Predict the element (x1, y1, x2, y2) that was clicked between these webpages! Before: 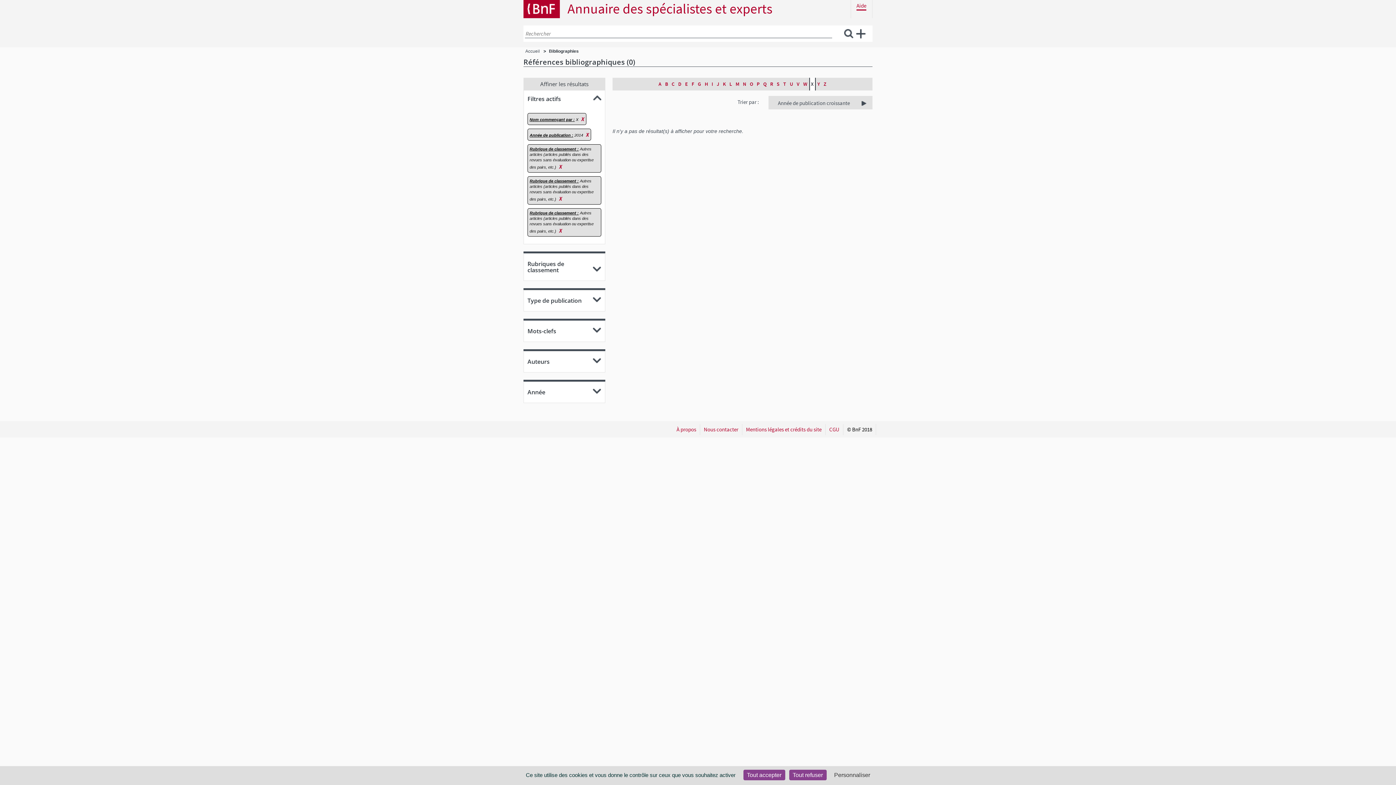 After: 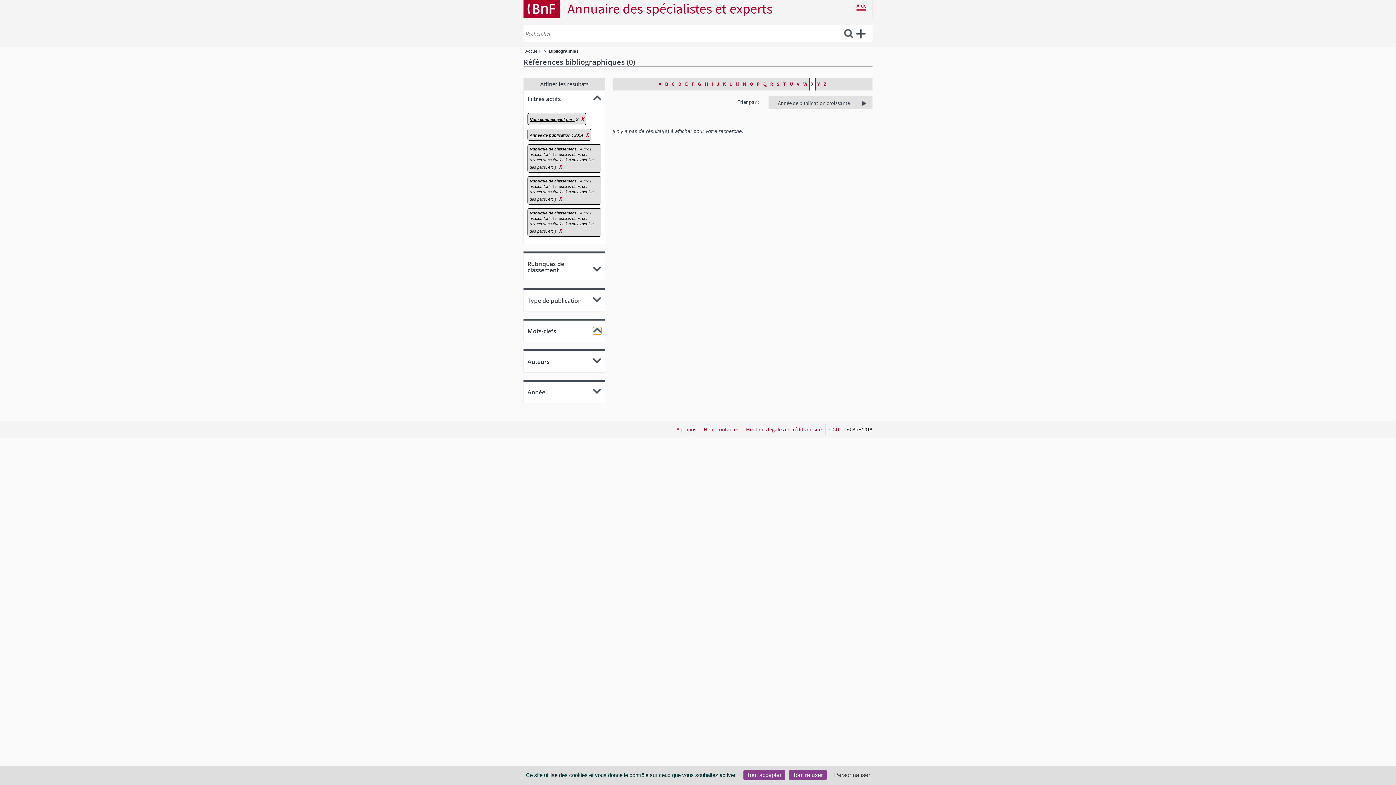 Action: bbox: (593, 327, 601, 334)